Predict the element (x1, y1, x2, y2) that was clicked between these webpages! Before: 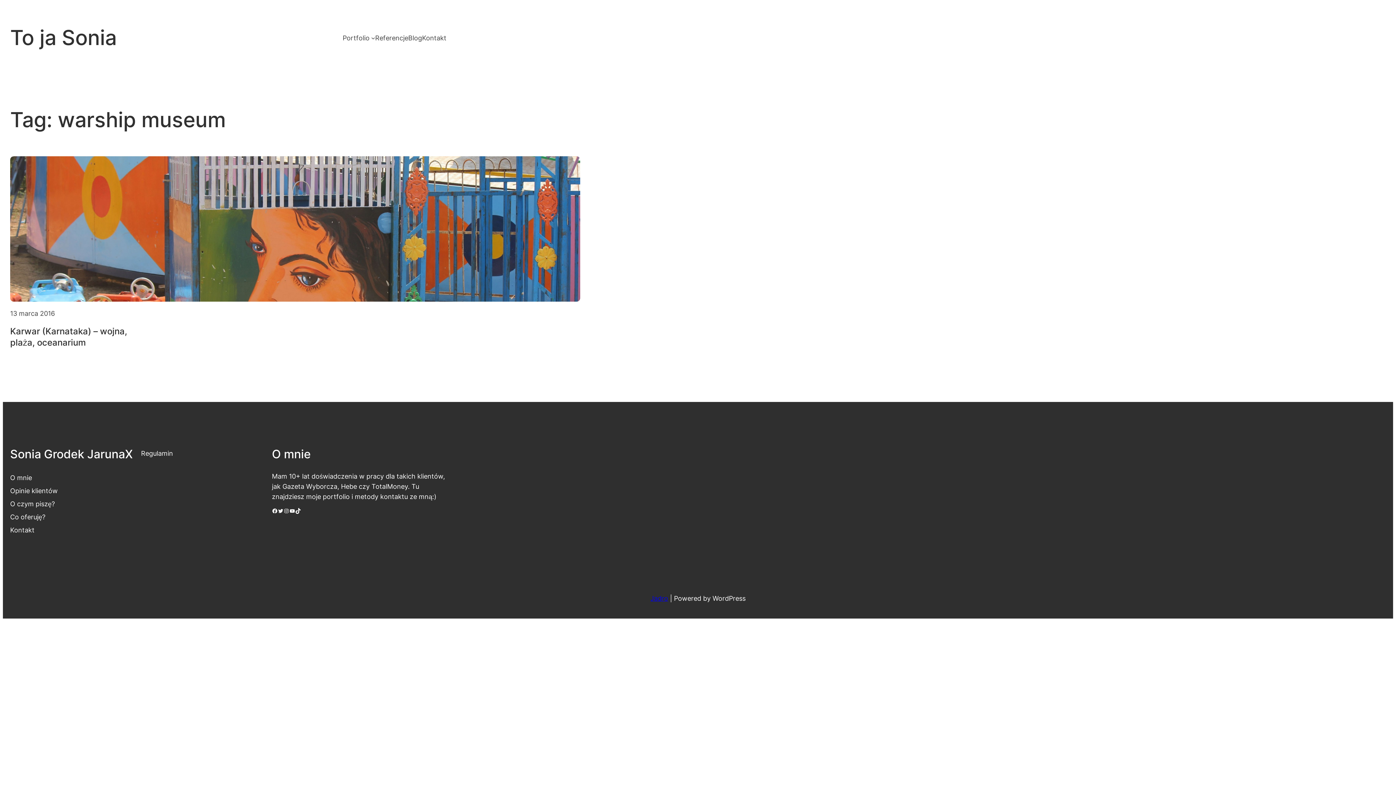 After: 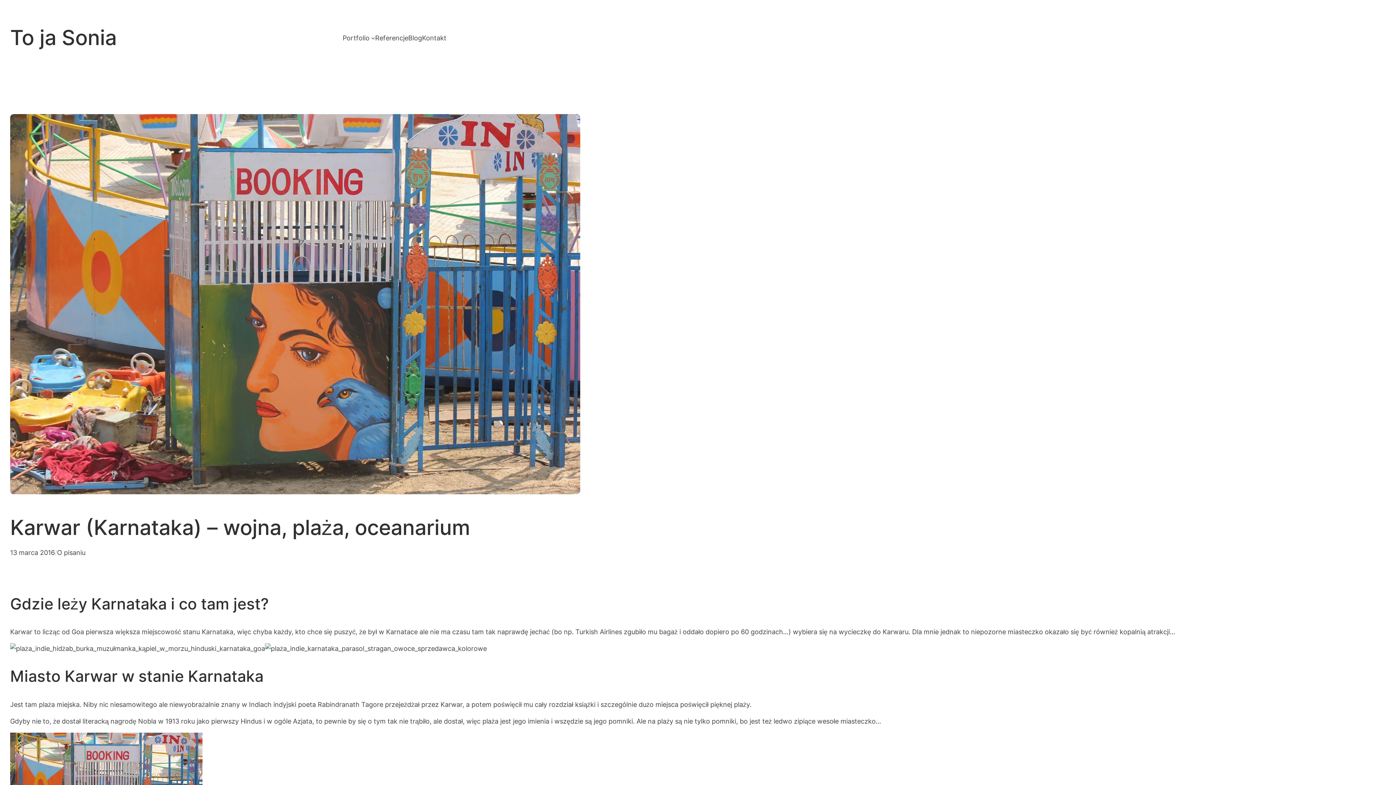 Action: label: Karwar (Karnataka) – wojna, plaża, oceanarium bbox: (10, 326, 127, 348)